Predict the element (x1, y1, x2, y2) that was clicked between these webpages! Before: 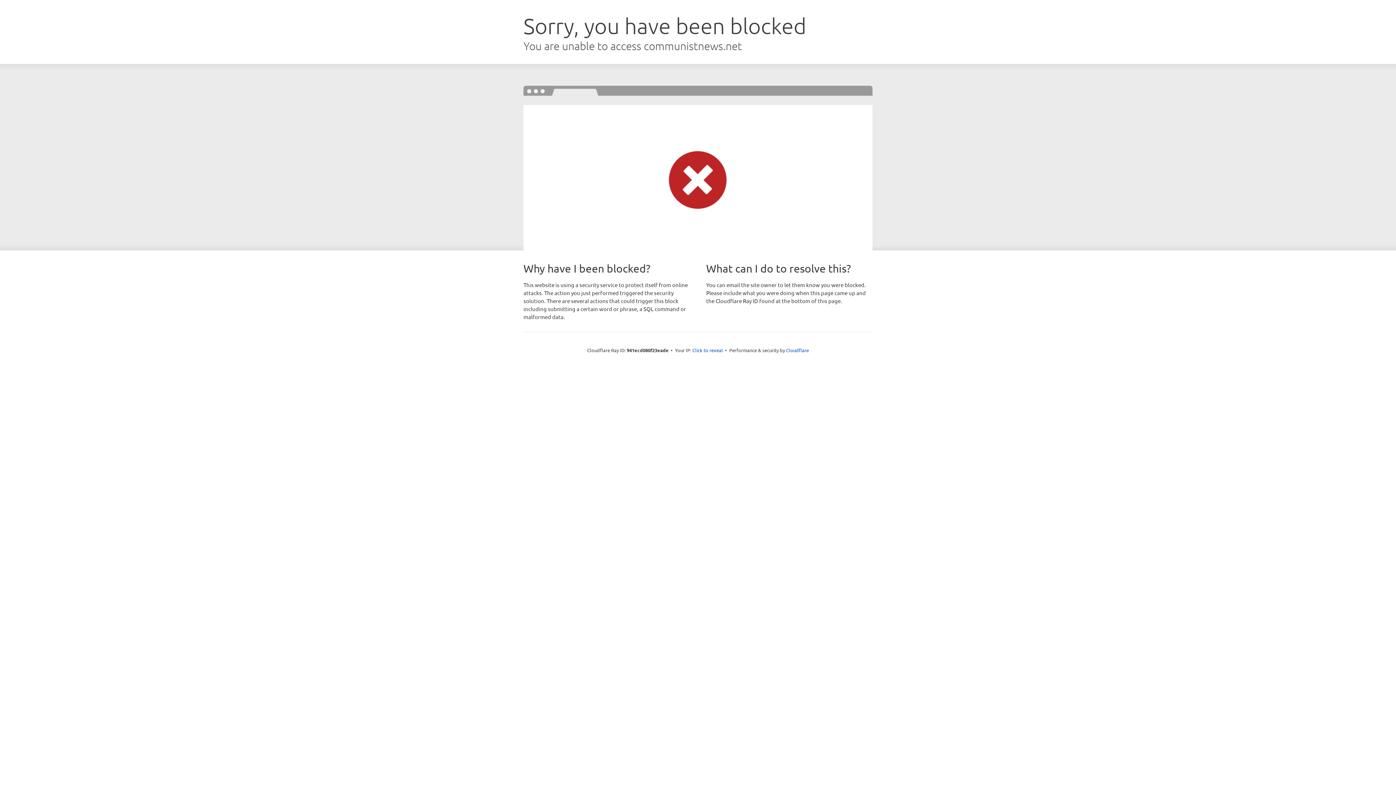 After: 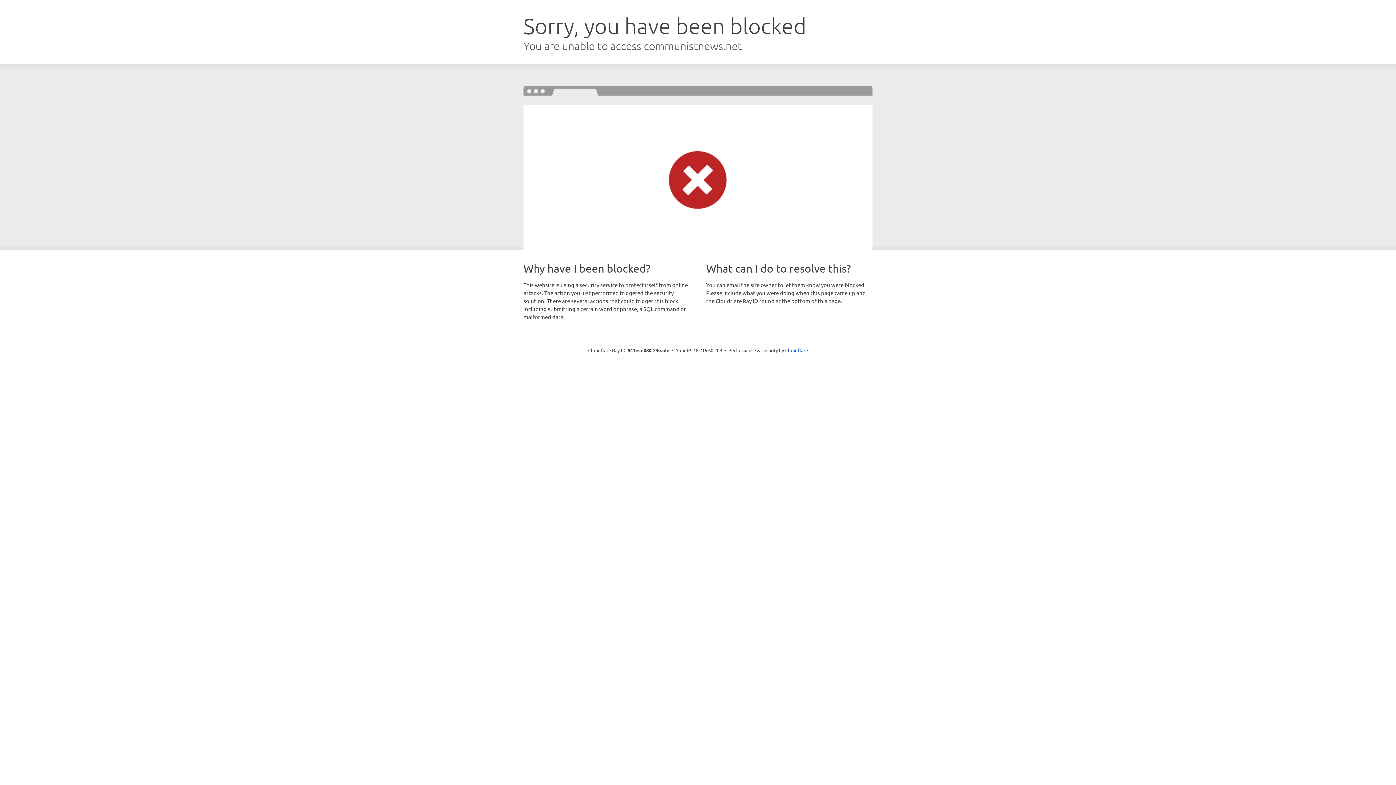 Action: label: Click to reveal bbox: (692, 346, 723, 353)